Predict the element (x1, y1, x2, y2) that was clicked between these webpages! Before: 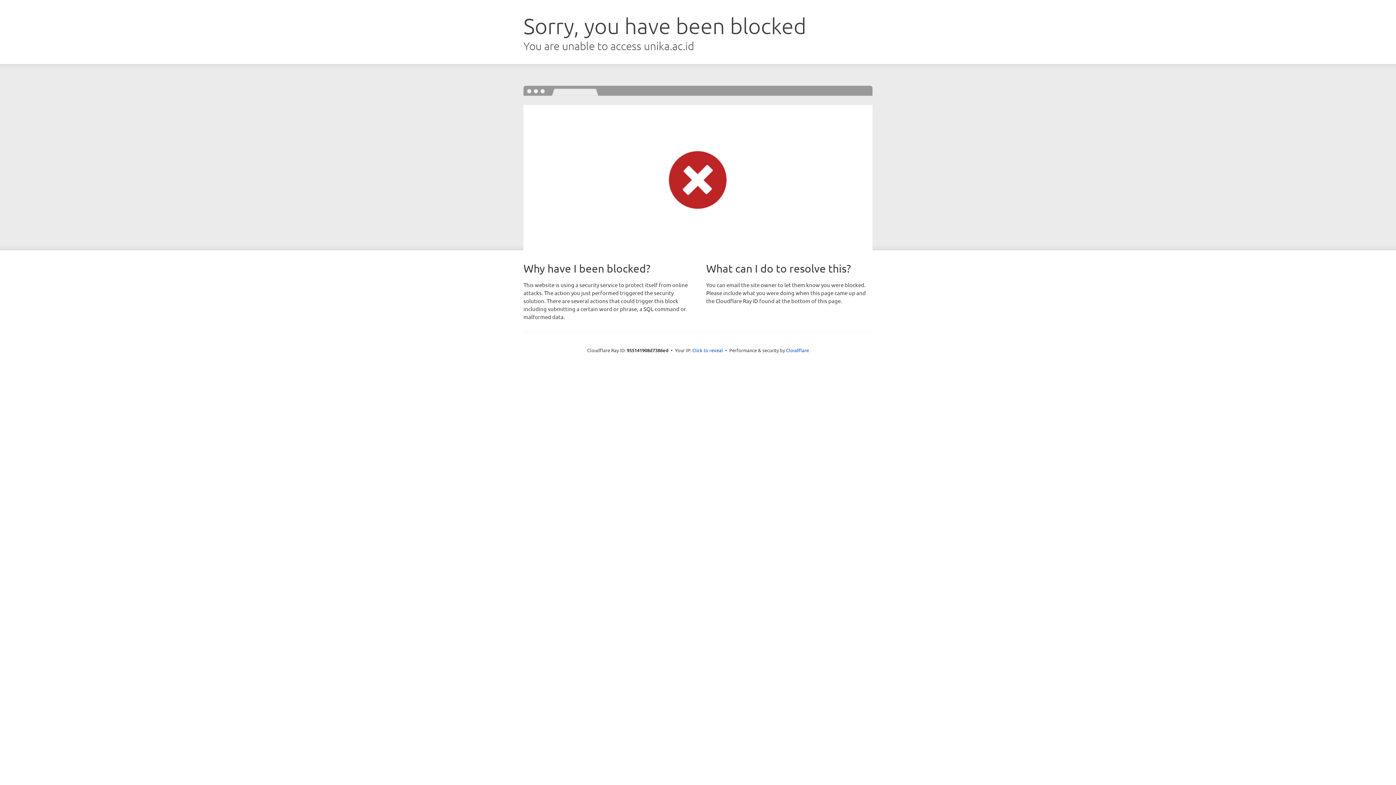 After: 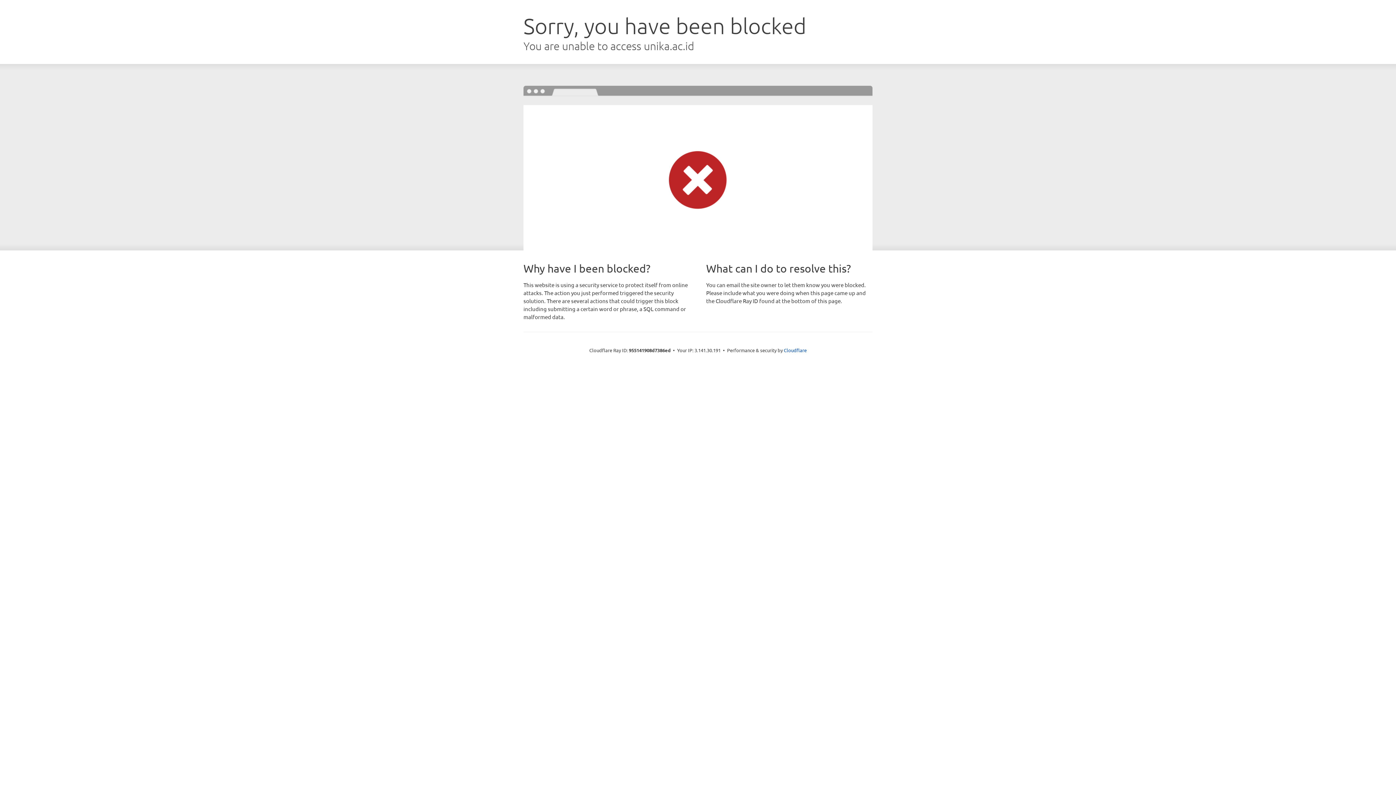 Action: label: Click to reveal bbox: (692, 346, 723, 353)